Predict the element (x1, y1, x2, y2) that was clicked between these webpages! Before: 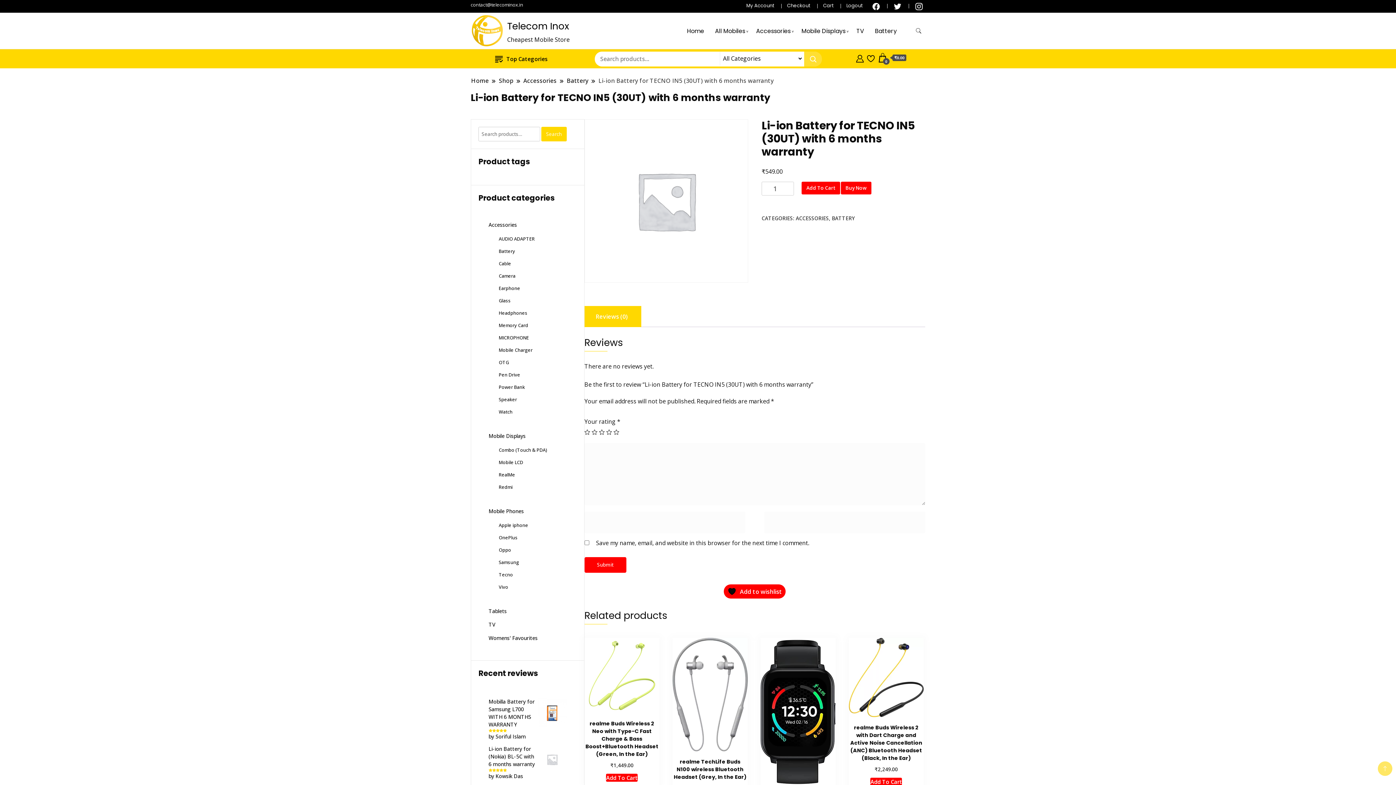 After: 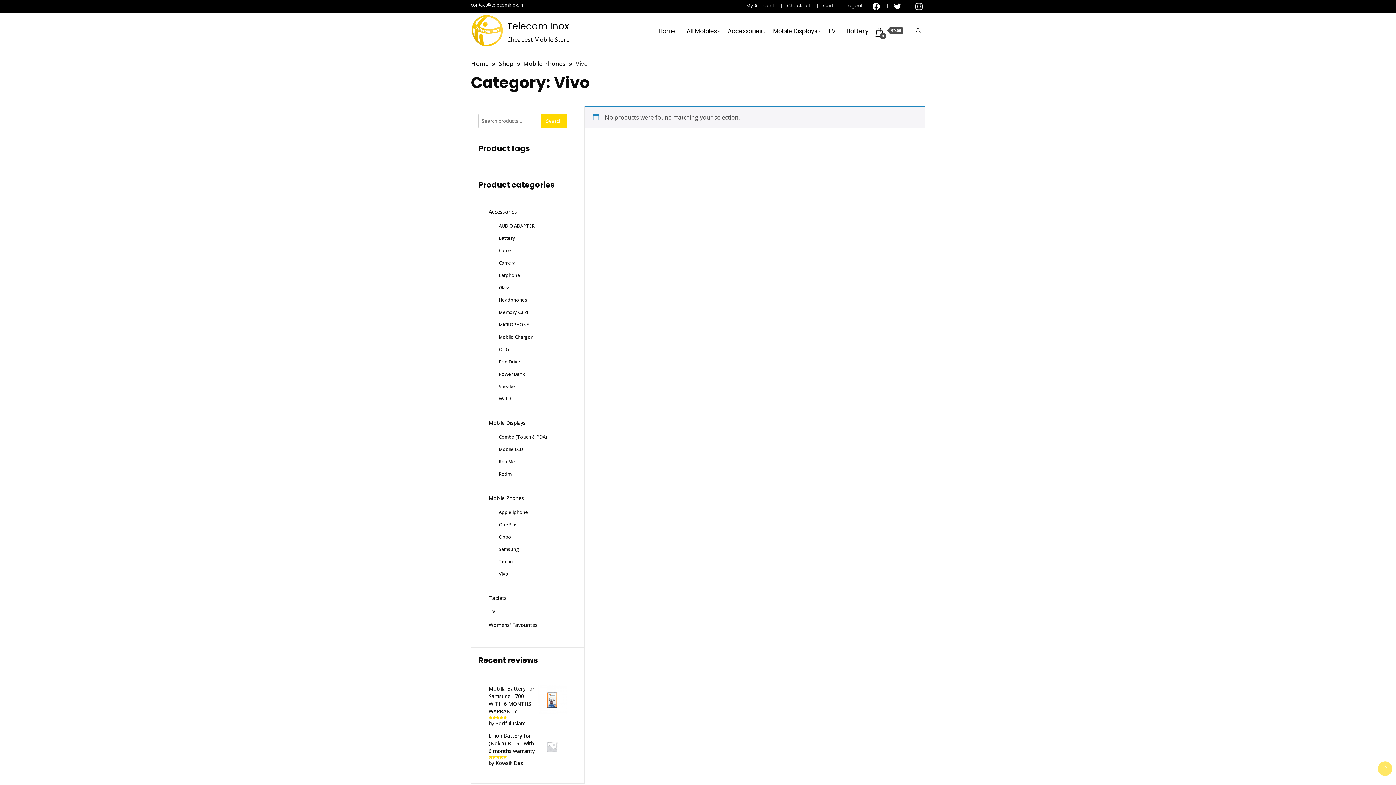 Action: bbox: (498, 584, 508, 590) label: Vivo